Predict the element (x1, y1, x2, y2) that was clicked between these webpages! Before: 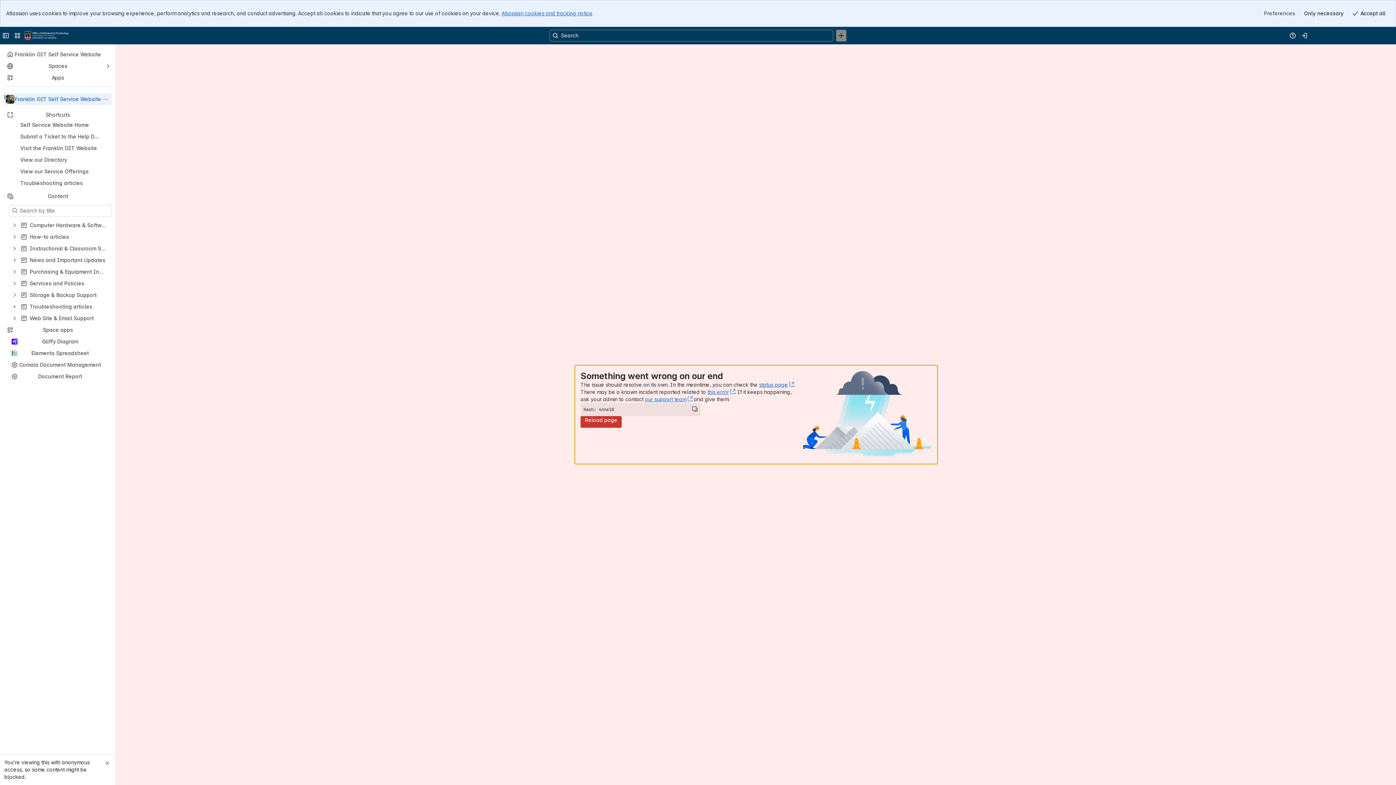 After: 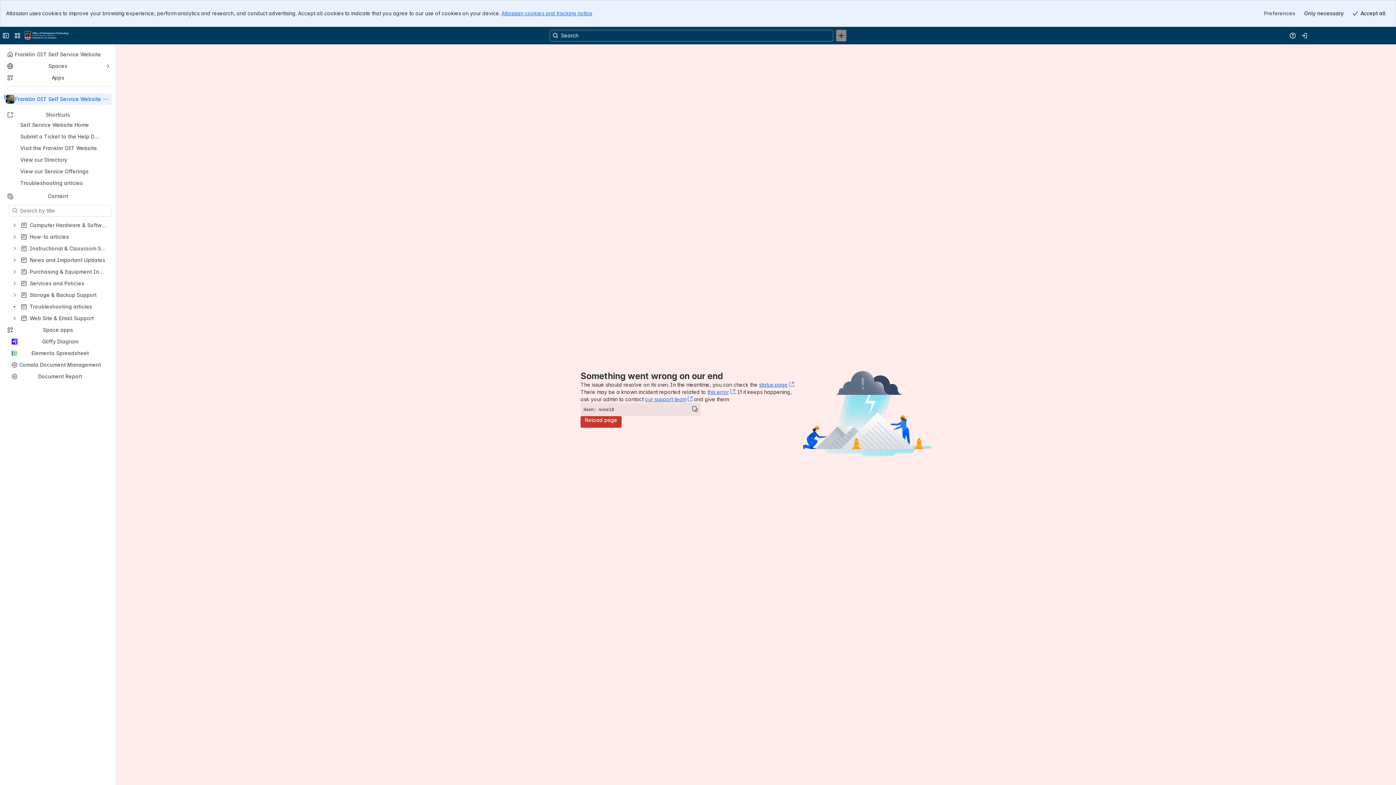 Action: label: Close bbox: (102, 759, 111, 768)